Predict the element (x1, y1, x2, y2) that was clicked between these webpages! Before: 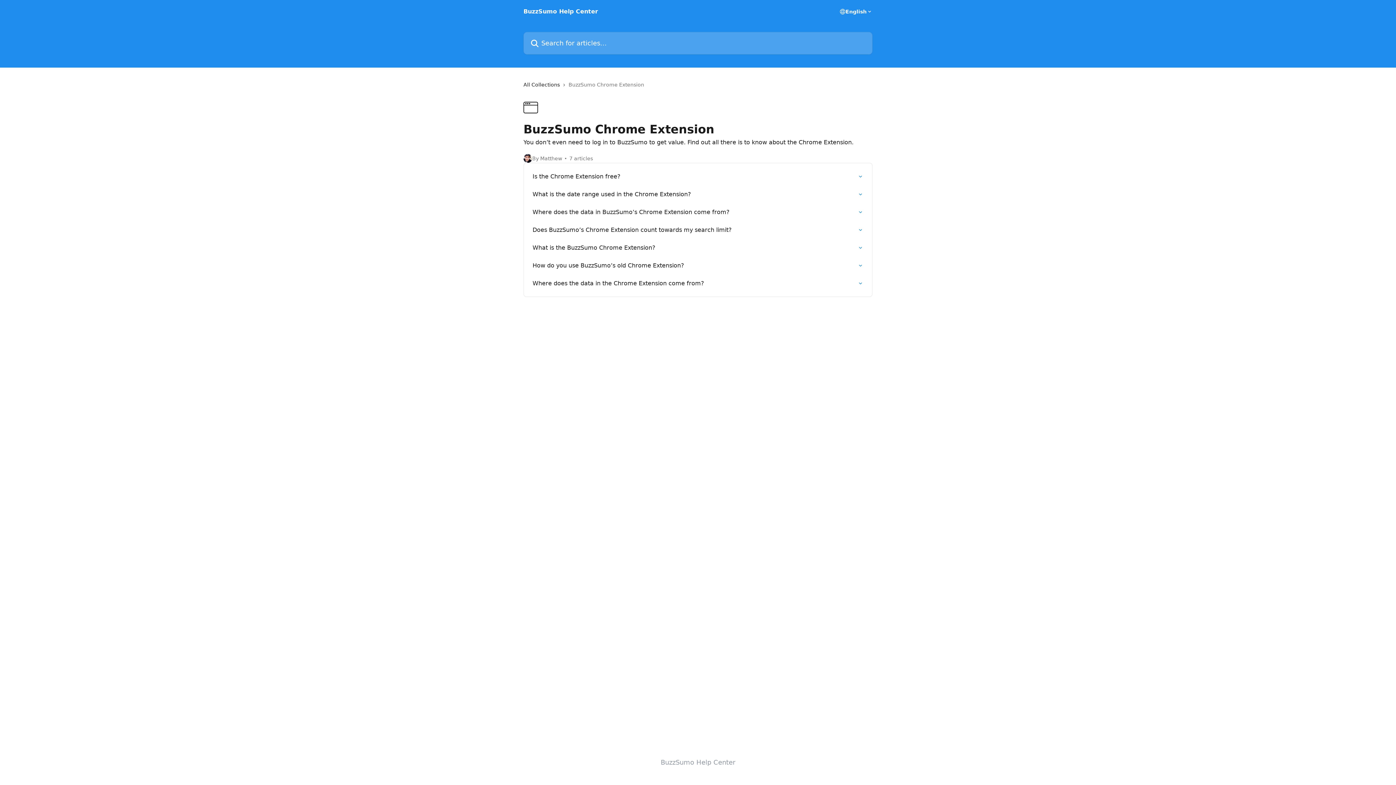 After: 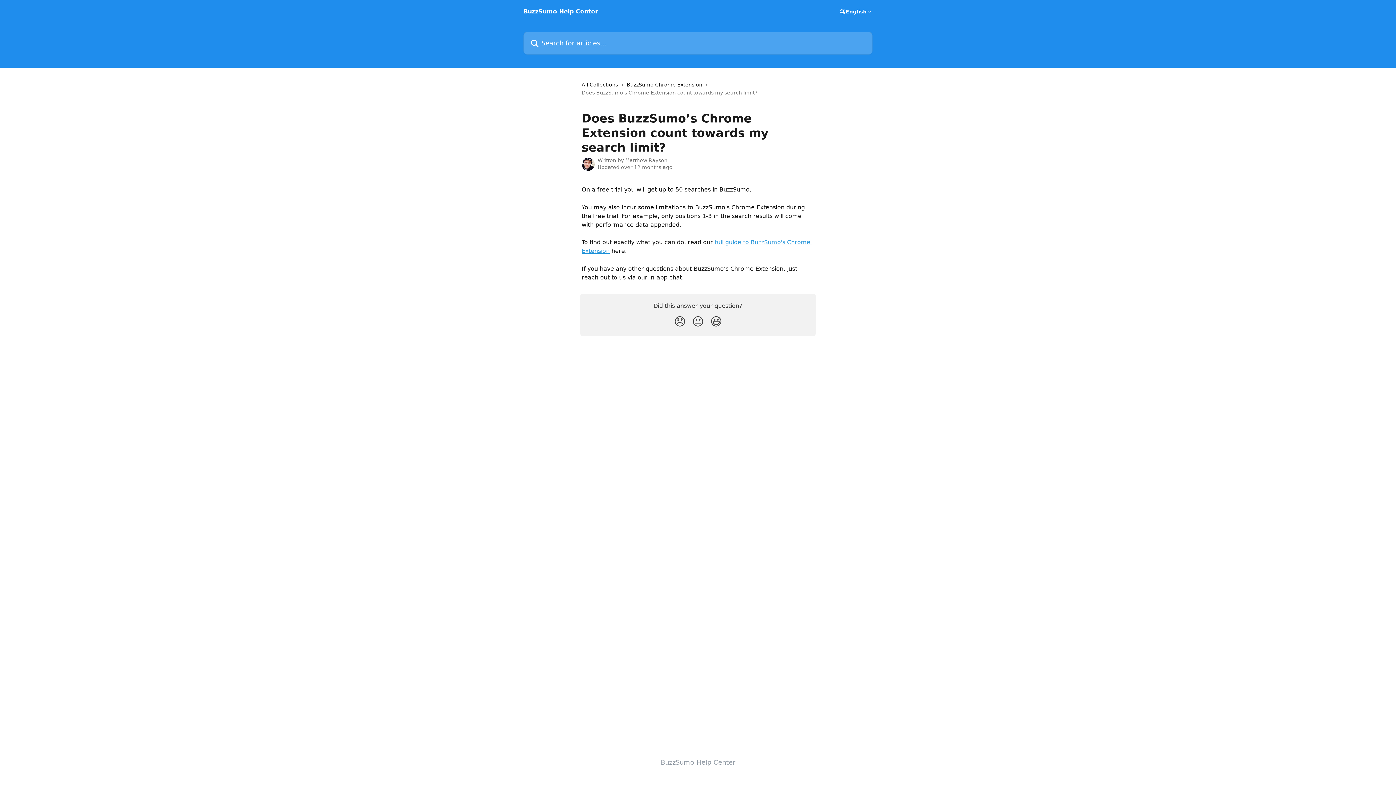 Action: bbox: (528, 221, 868, 238) label: Does BuzzSumo’s Chrome Extension count towards my search limit?